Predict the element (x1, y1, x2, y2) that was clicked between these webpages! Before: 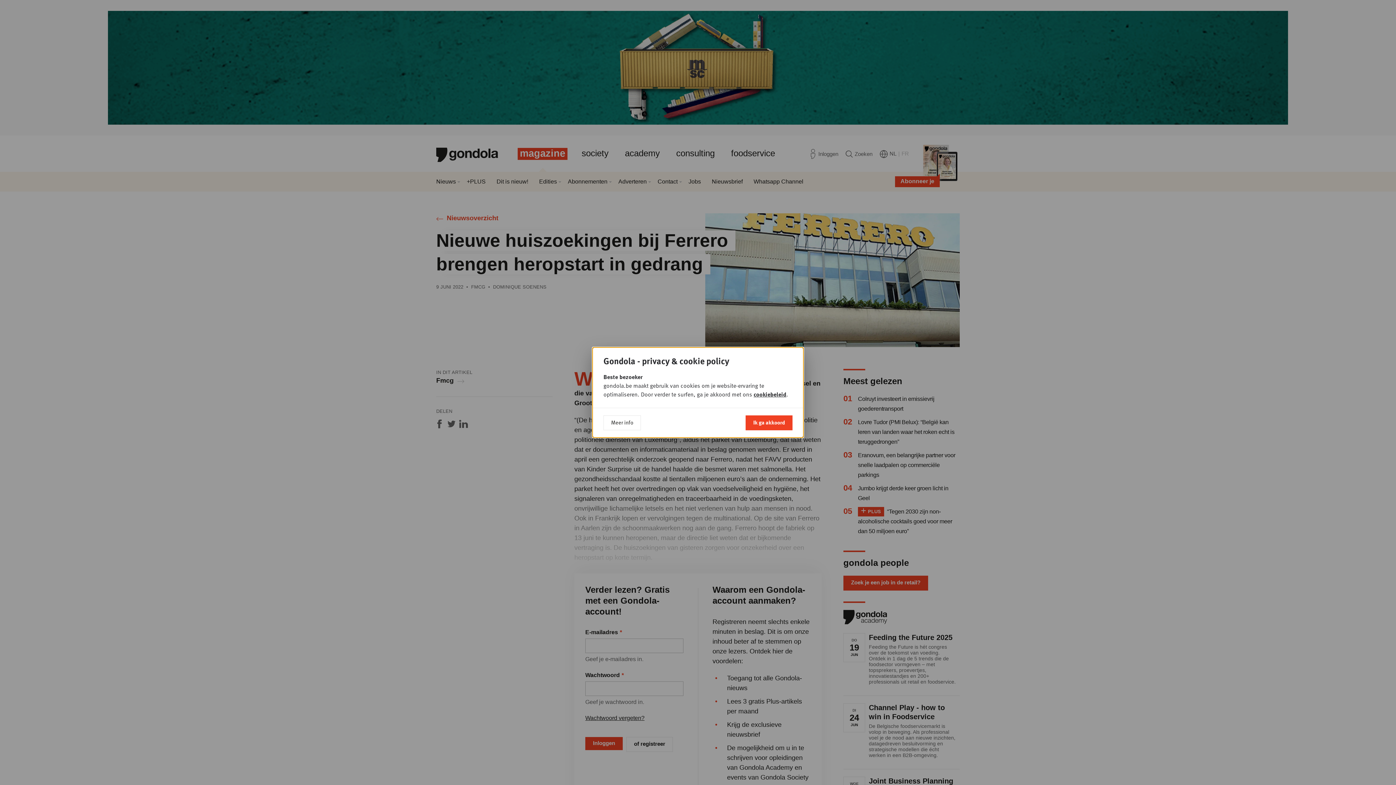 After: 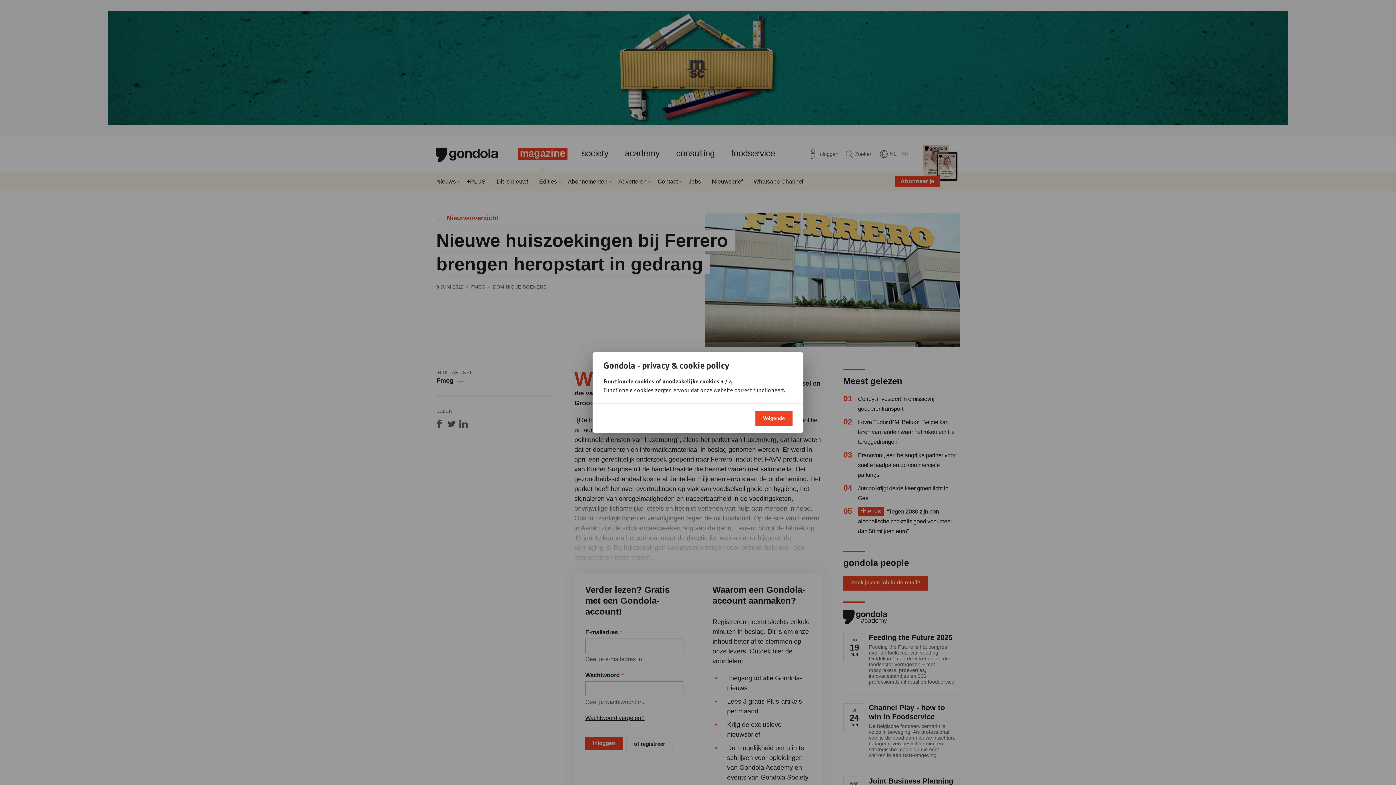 Action: label: Meer info bbox: (603, 415, 641, 430)